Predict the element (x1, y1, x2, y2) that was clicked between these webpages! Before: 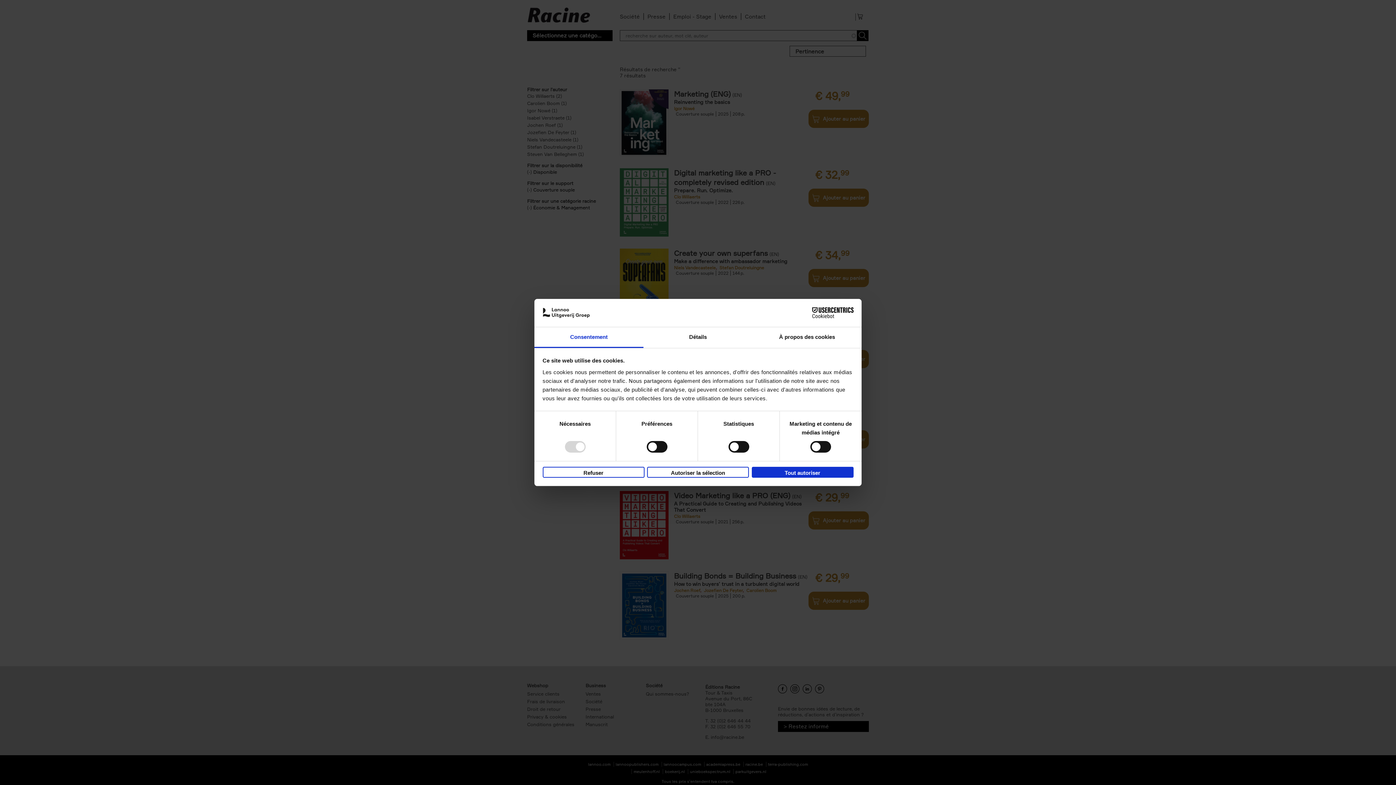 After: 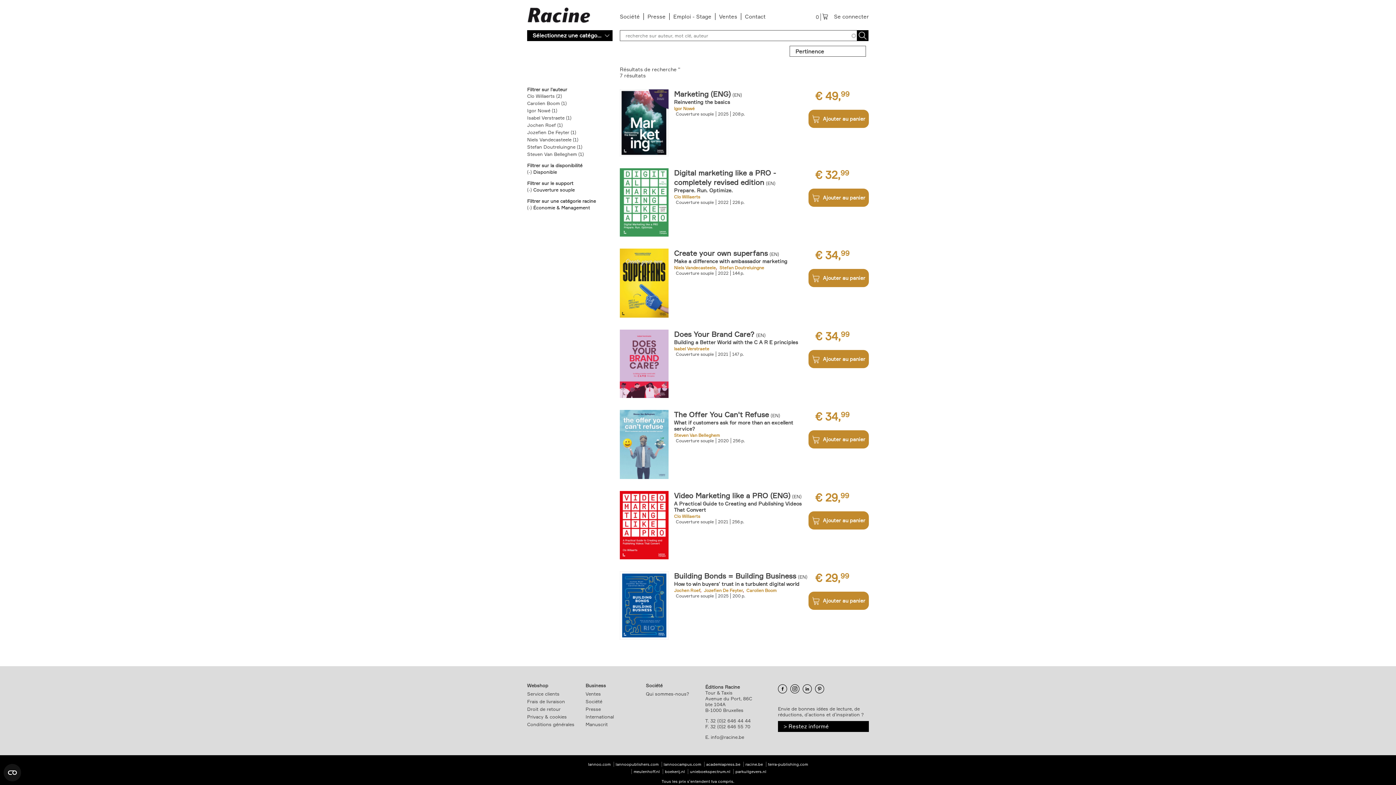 Action: label: Autoriser la sélection bbox: (647, 466, 749, 477)